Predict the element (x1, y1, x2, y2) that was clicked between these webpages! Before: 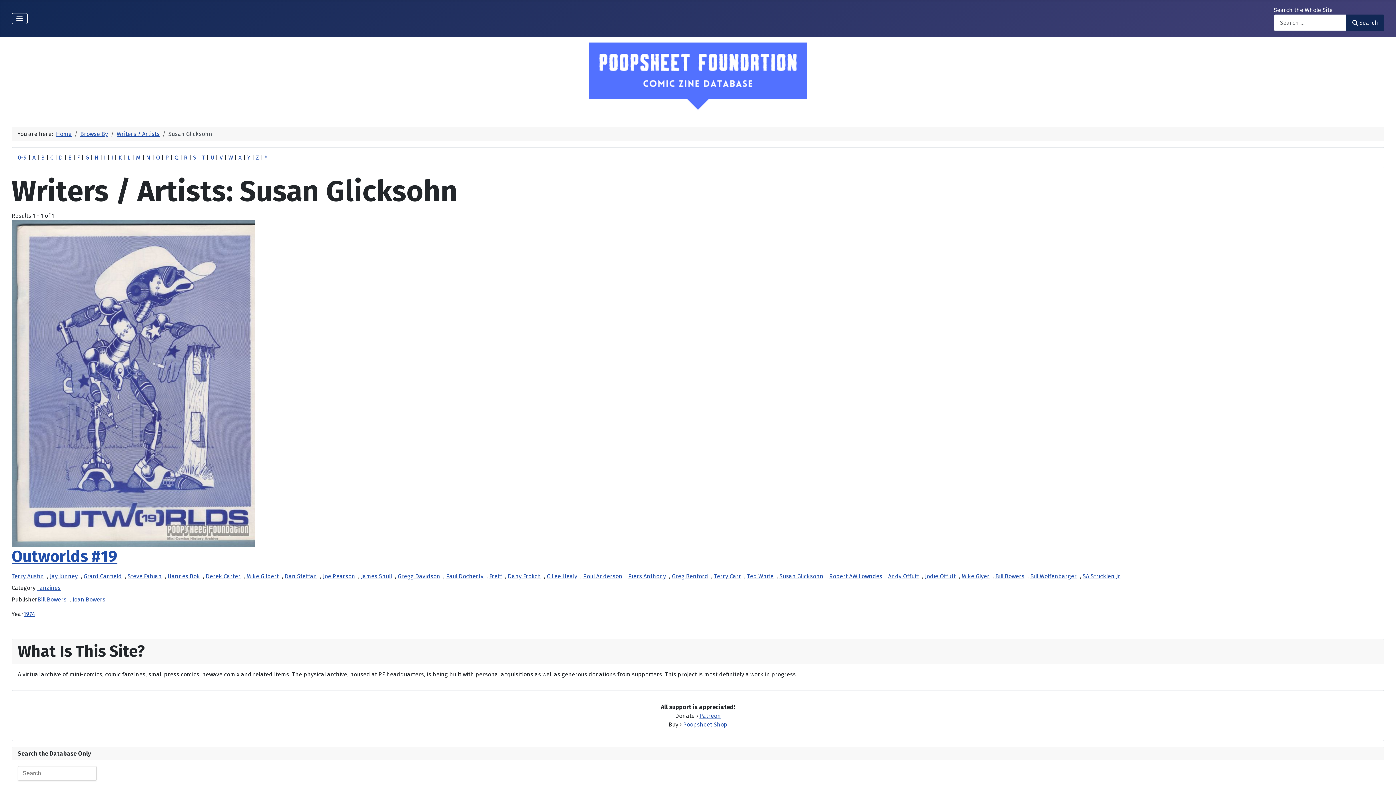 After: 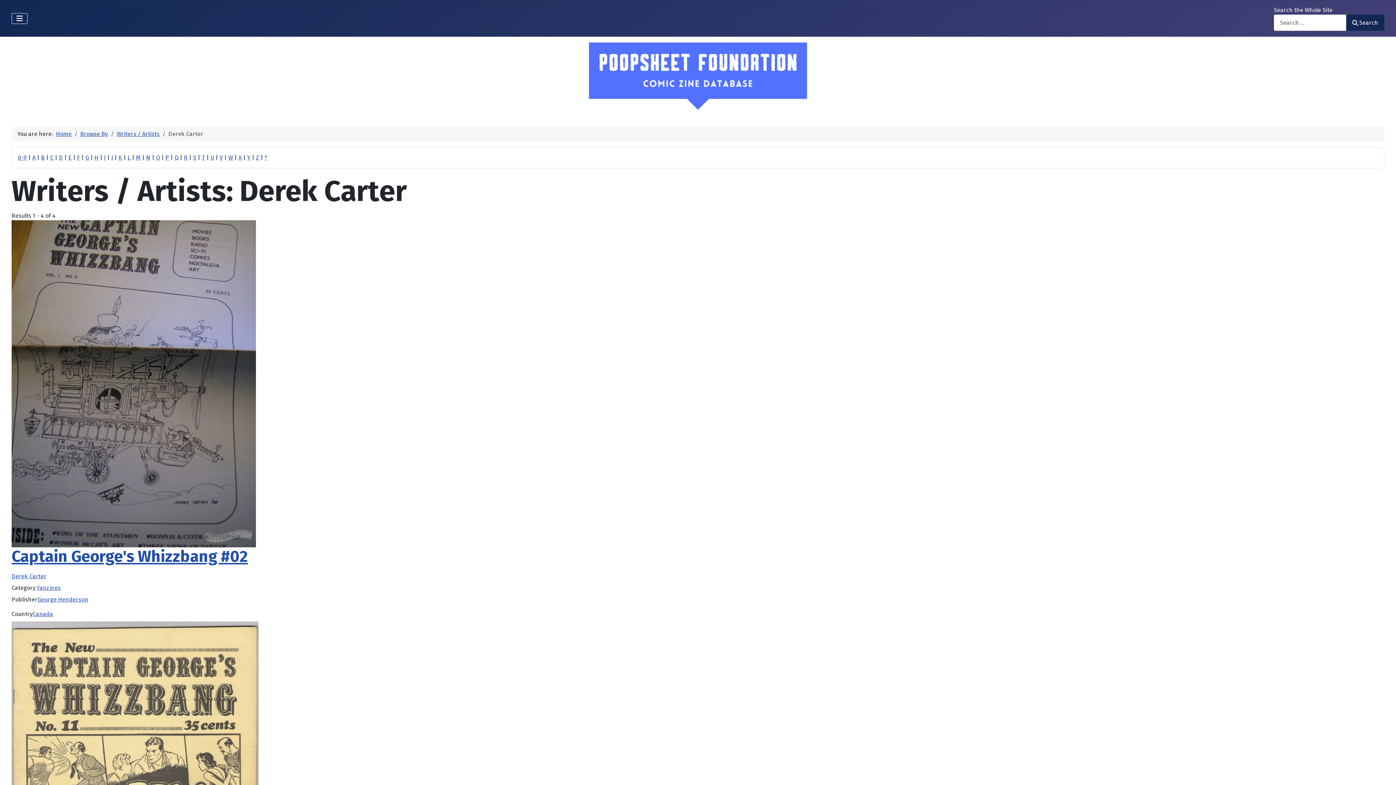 Action: bbox: (205, 569, 243, 584) label: Derek Carter